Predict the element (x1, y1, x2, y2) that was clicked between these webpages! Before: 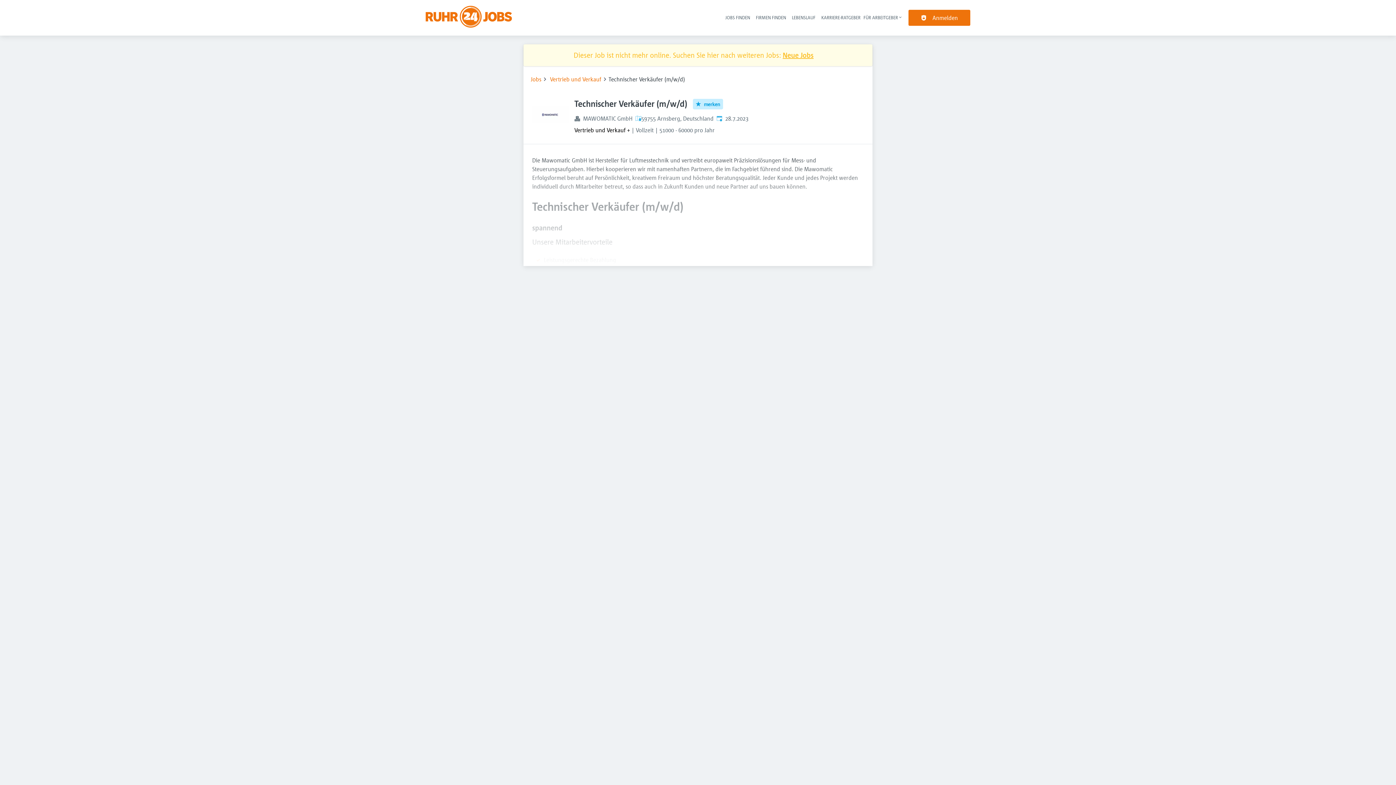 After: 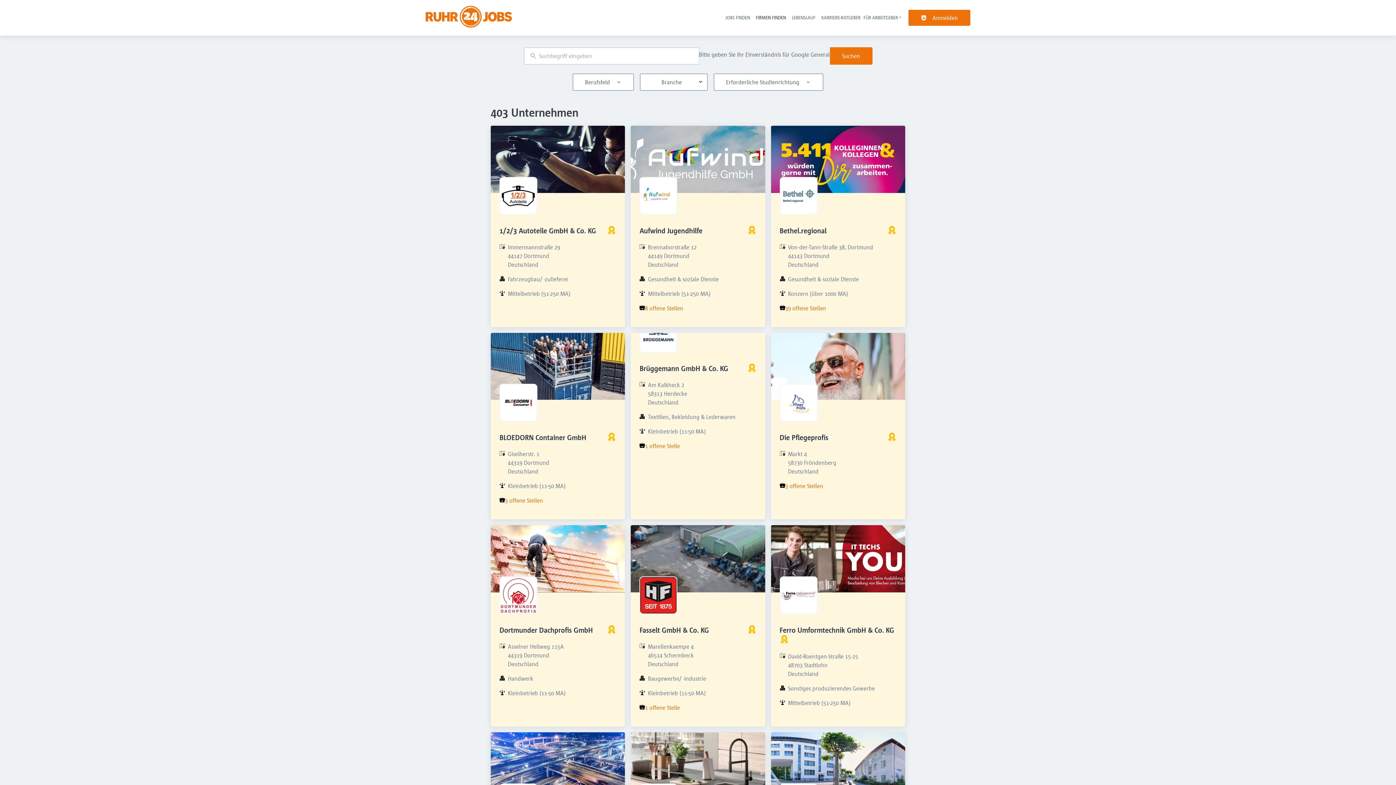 Action: bbox: (756, 14, 786, 20) label: FIRMEN FINDEN